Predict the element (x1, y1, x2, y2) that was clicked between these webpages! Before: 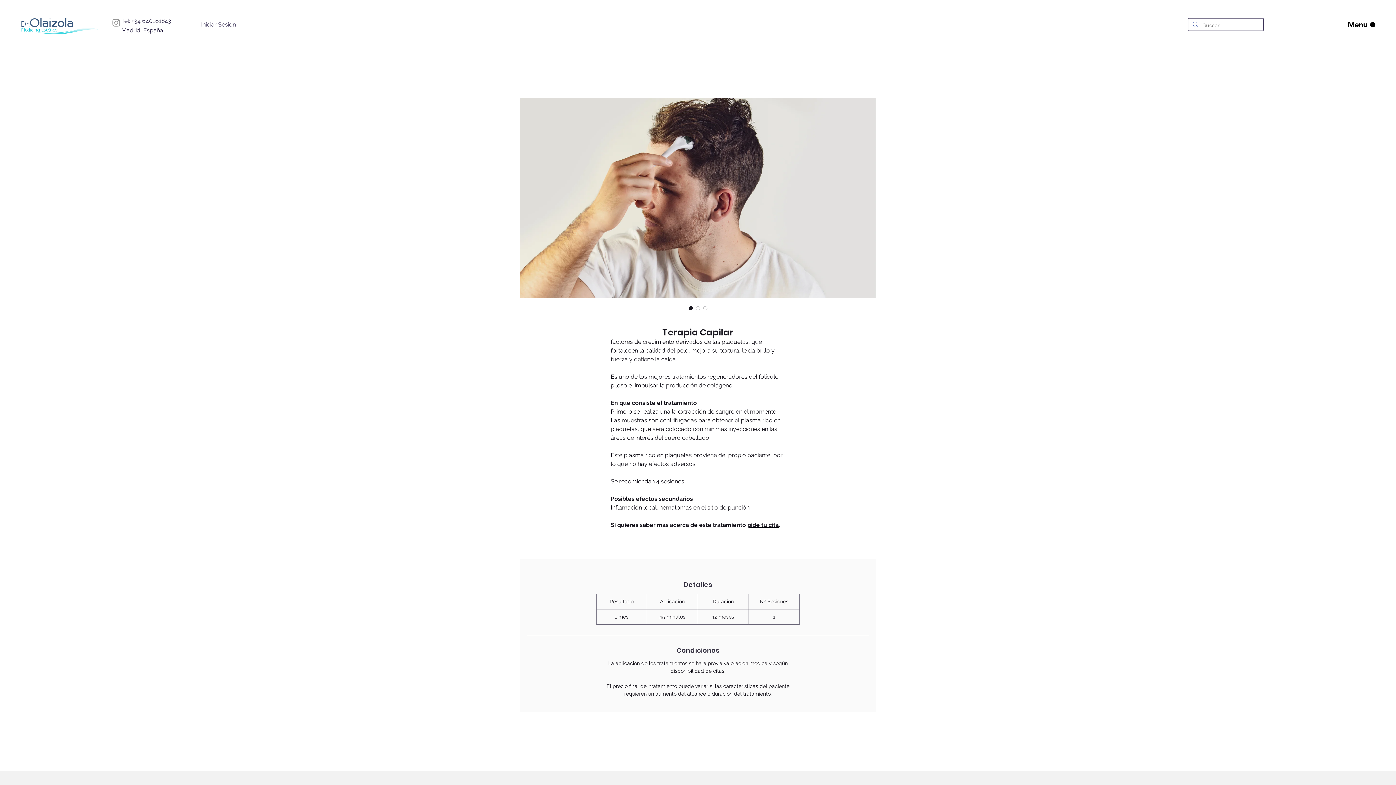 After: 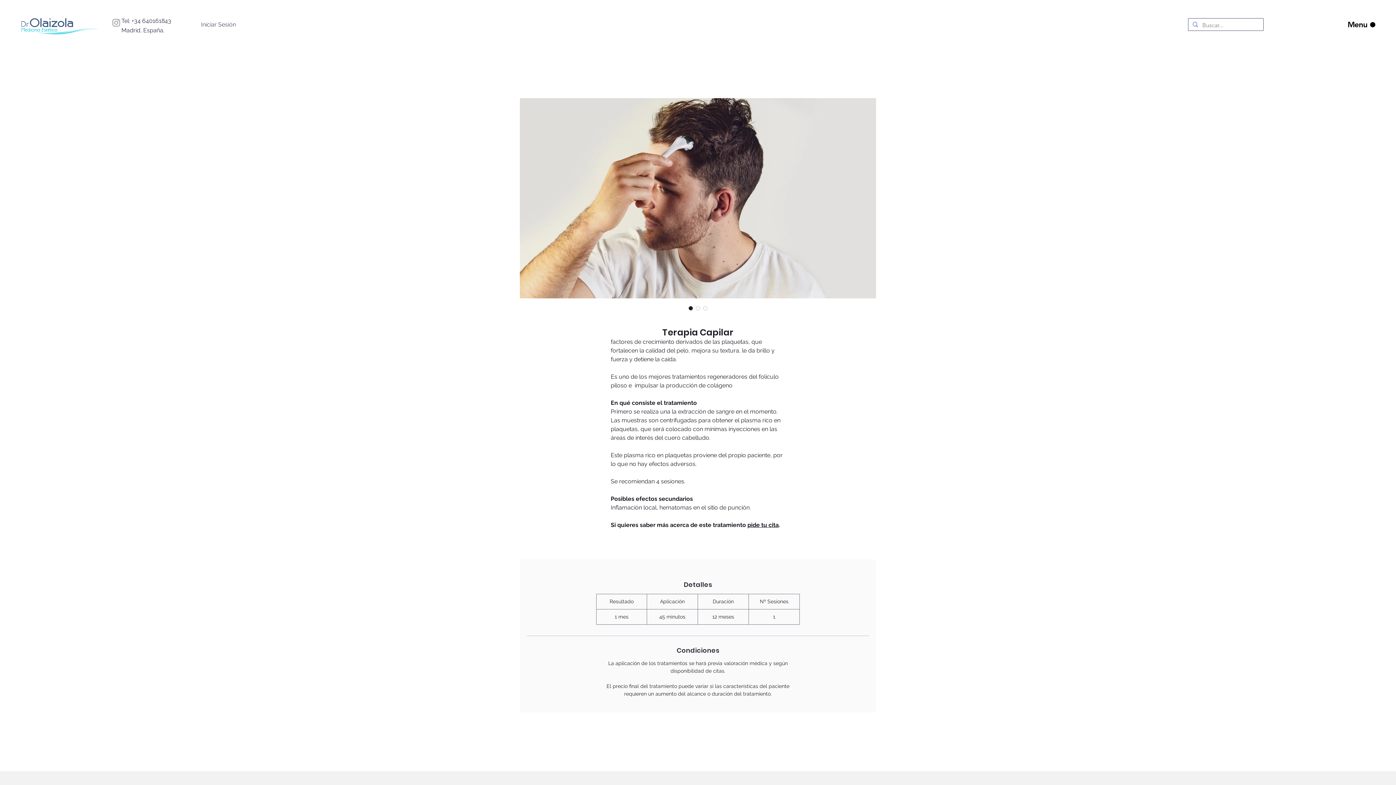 Action: bbox: (687, 304, 694, 312) label: Selector de imagen: Terapia Capilar